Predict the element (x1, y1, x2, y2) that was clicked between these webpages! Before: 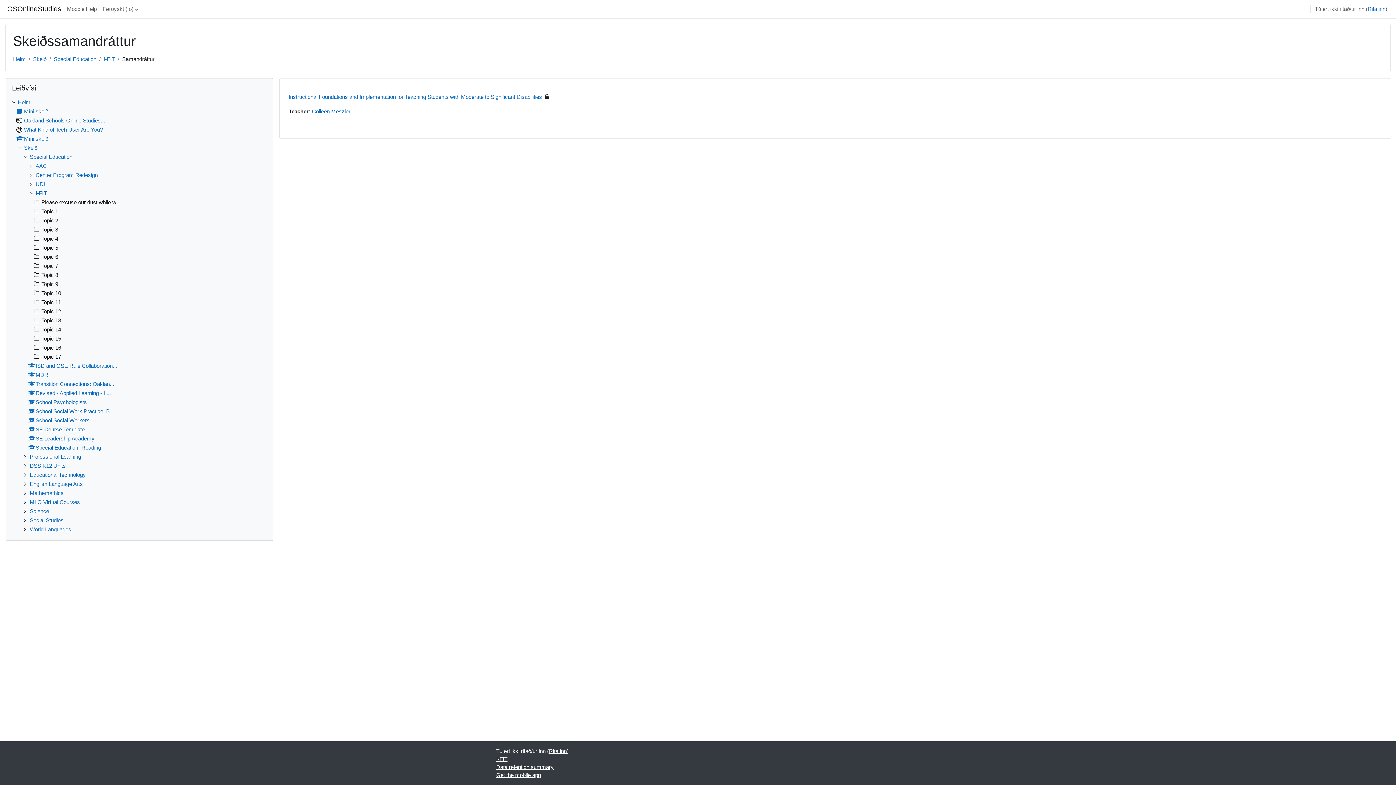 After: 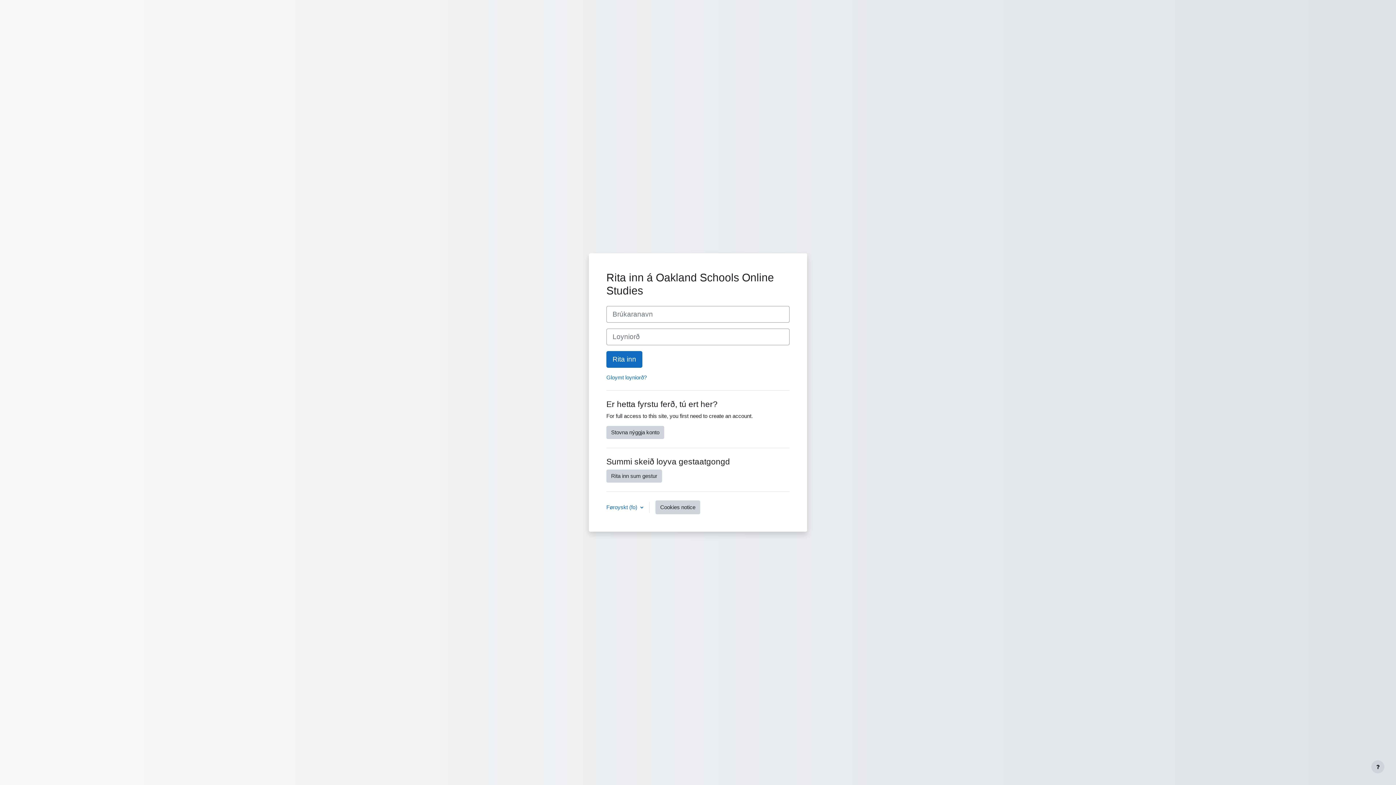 Action: bbox: (28, 417, 89, 423) label: School Social Workers